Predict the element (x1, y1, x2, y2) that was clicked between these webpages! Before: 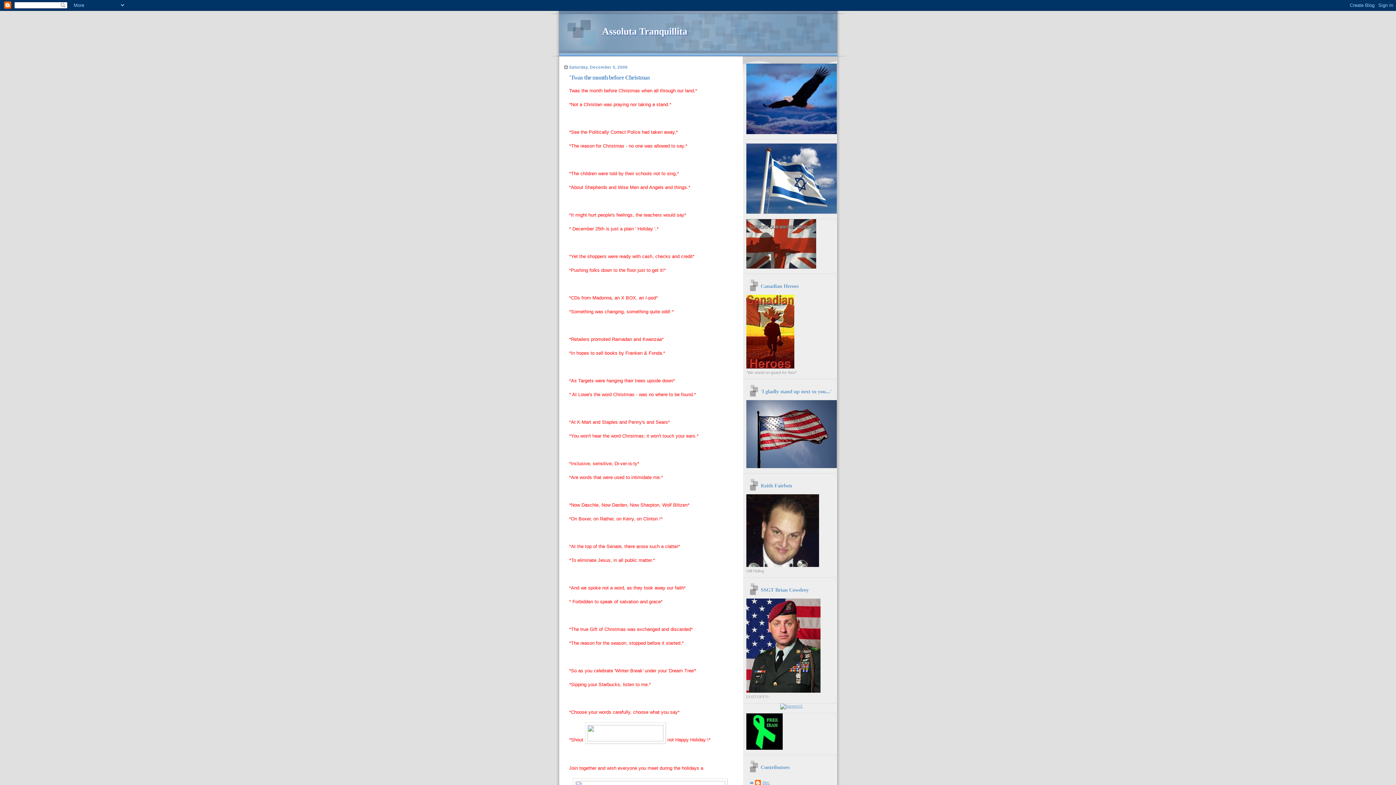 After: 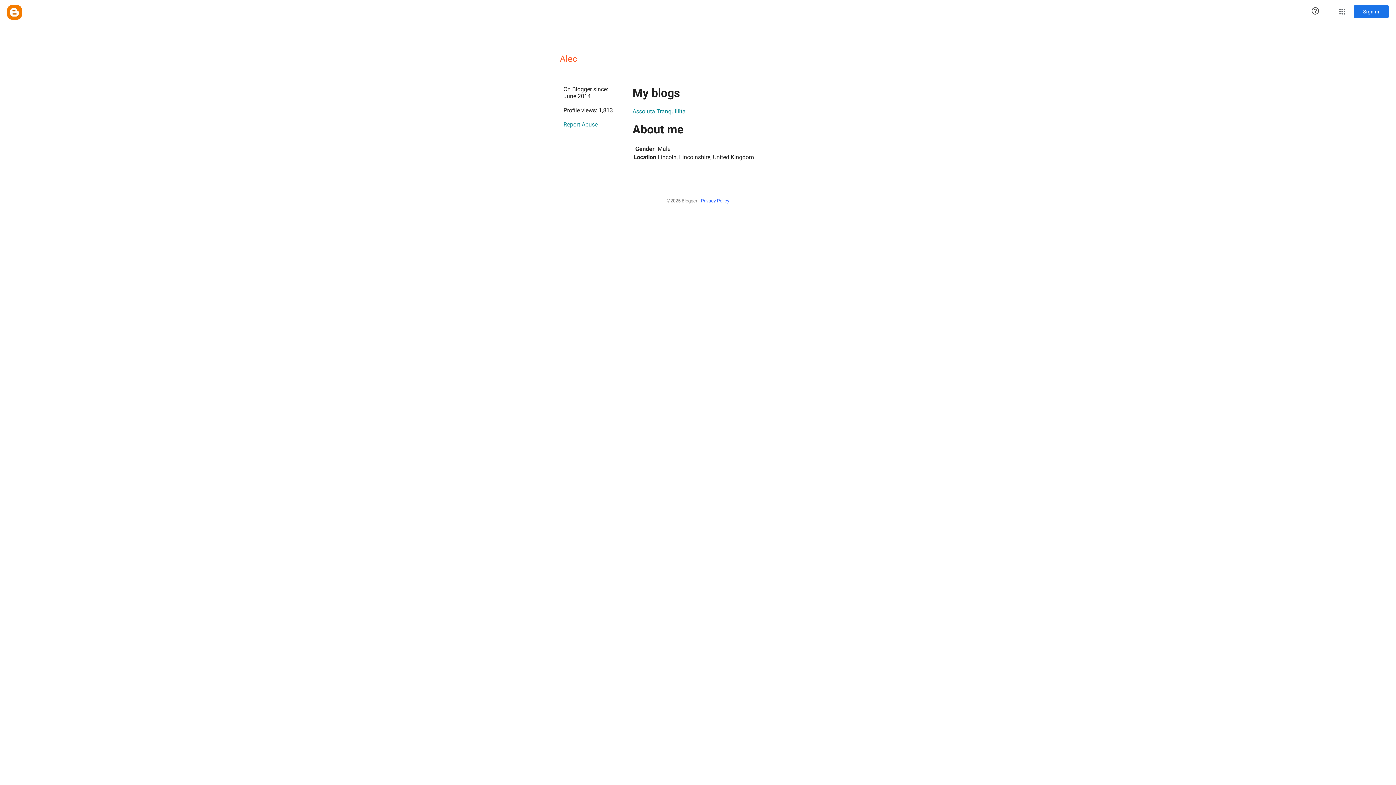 Action: label: Alec bbox: (755, 780, 770, 787)